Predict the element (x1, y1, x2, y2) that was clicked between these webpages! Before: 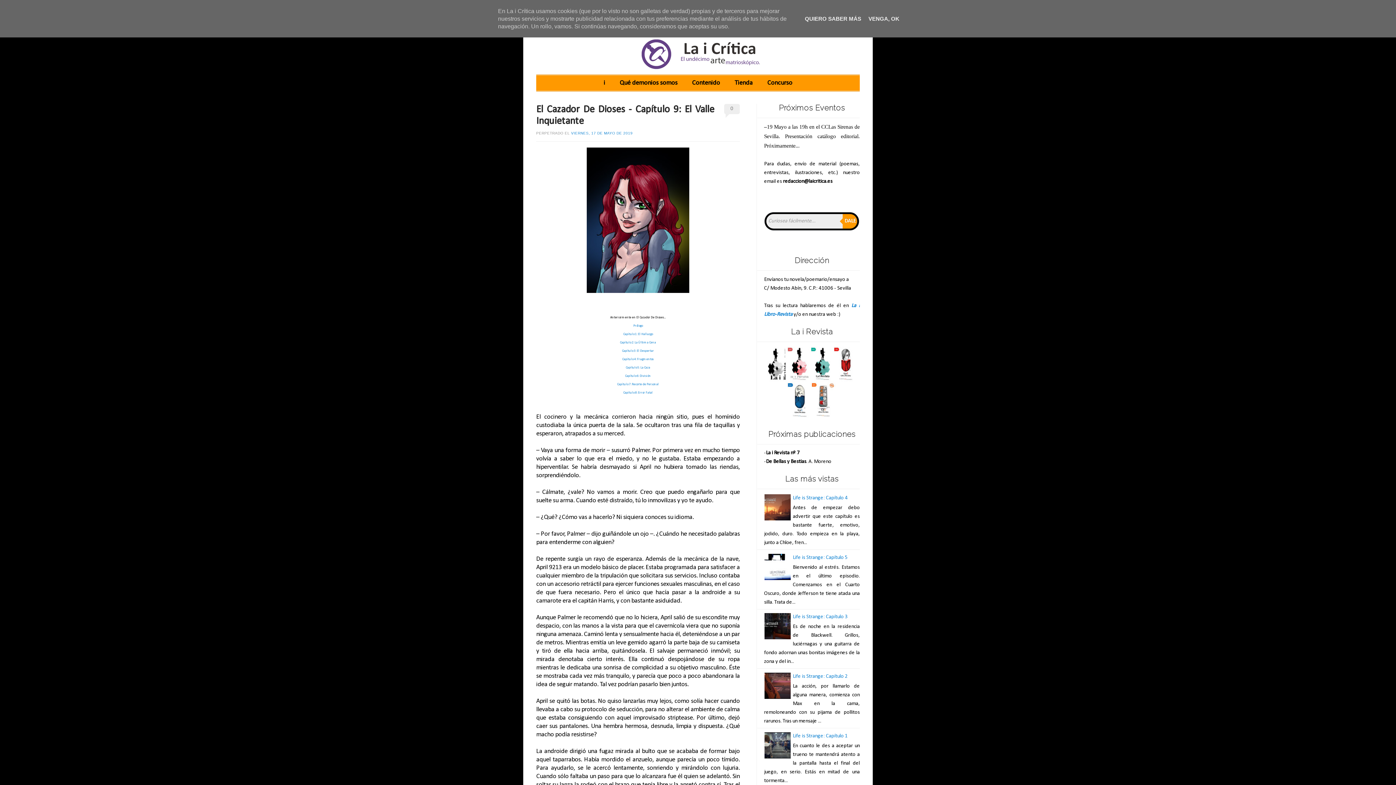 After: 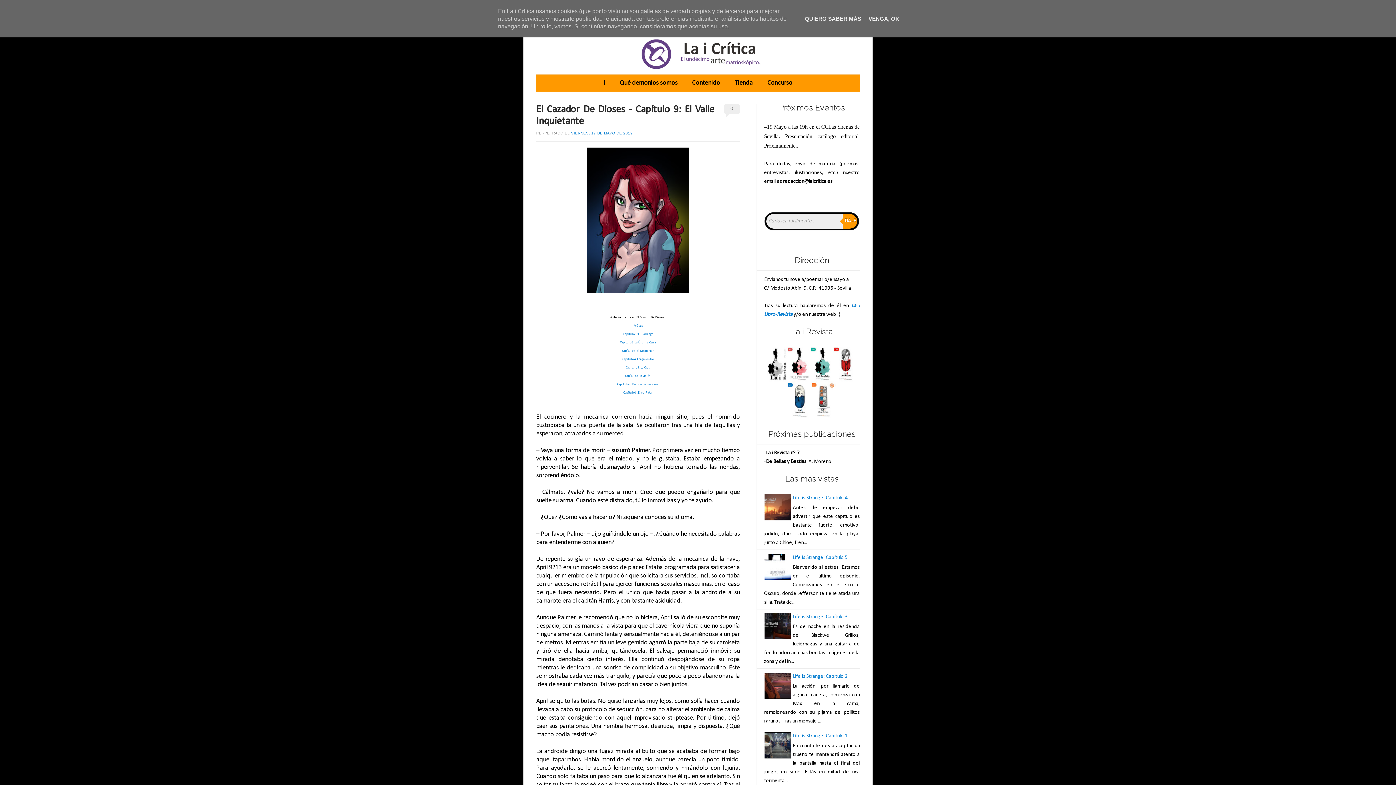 Action: bbox: (688, 77, 723, 88) label: Contenido